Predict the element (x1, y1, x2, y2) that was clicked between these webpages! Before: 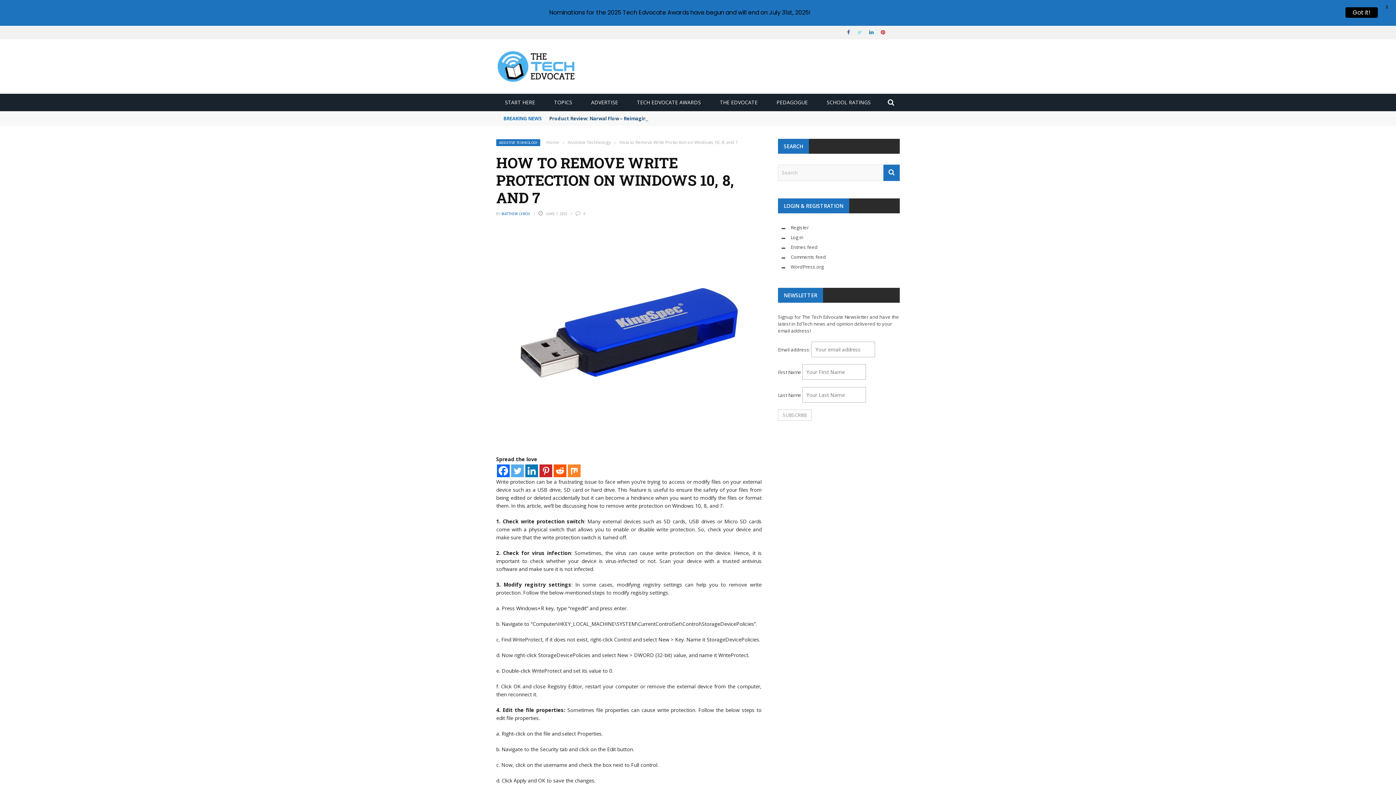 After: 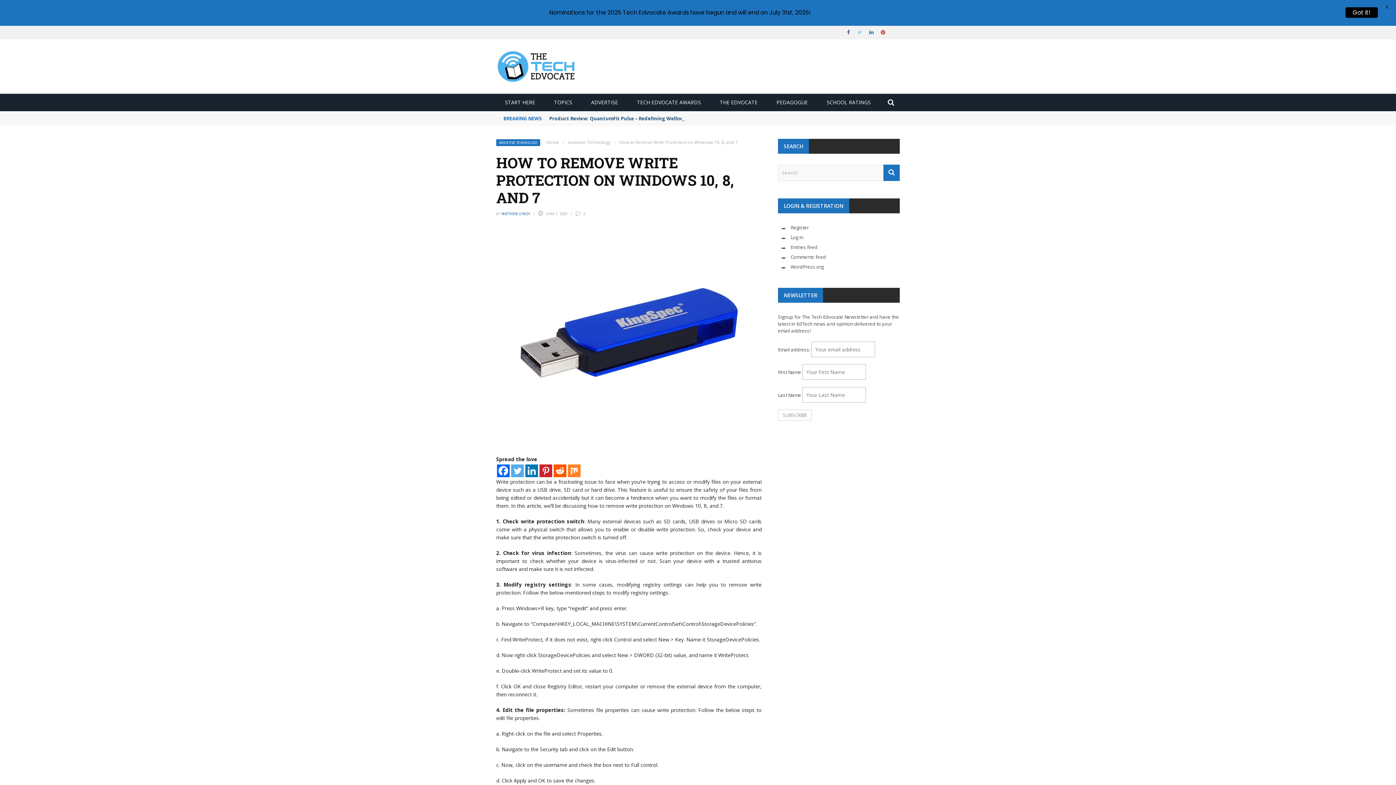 Action: bbox: (525, 464, 538, 477) label: Linkedin